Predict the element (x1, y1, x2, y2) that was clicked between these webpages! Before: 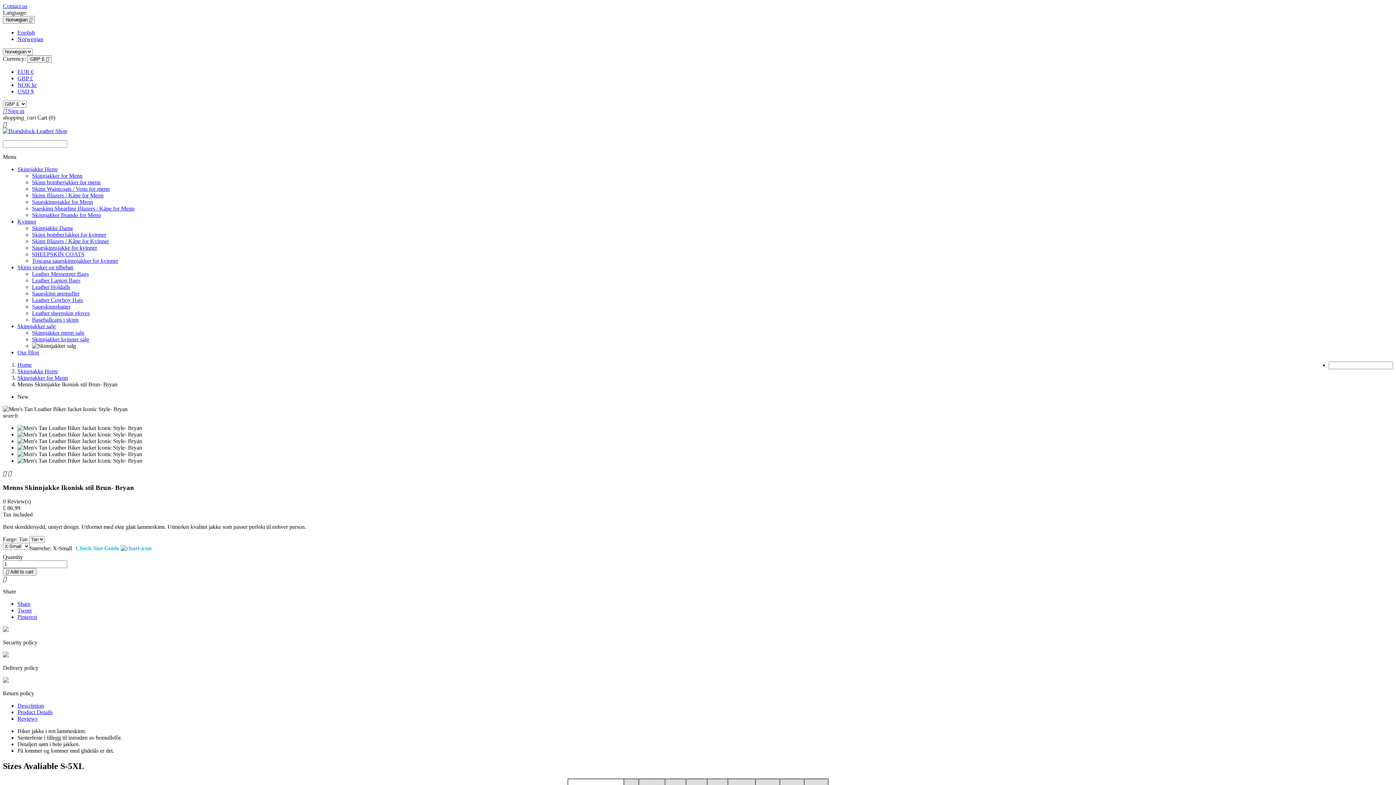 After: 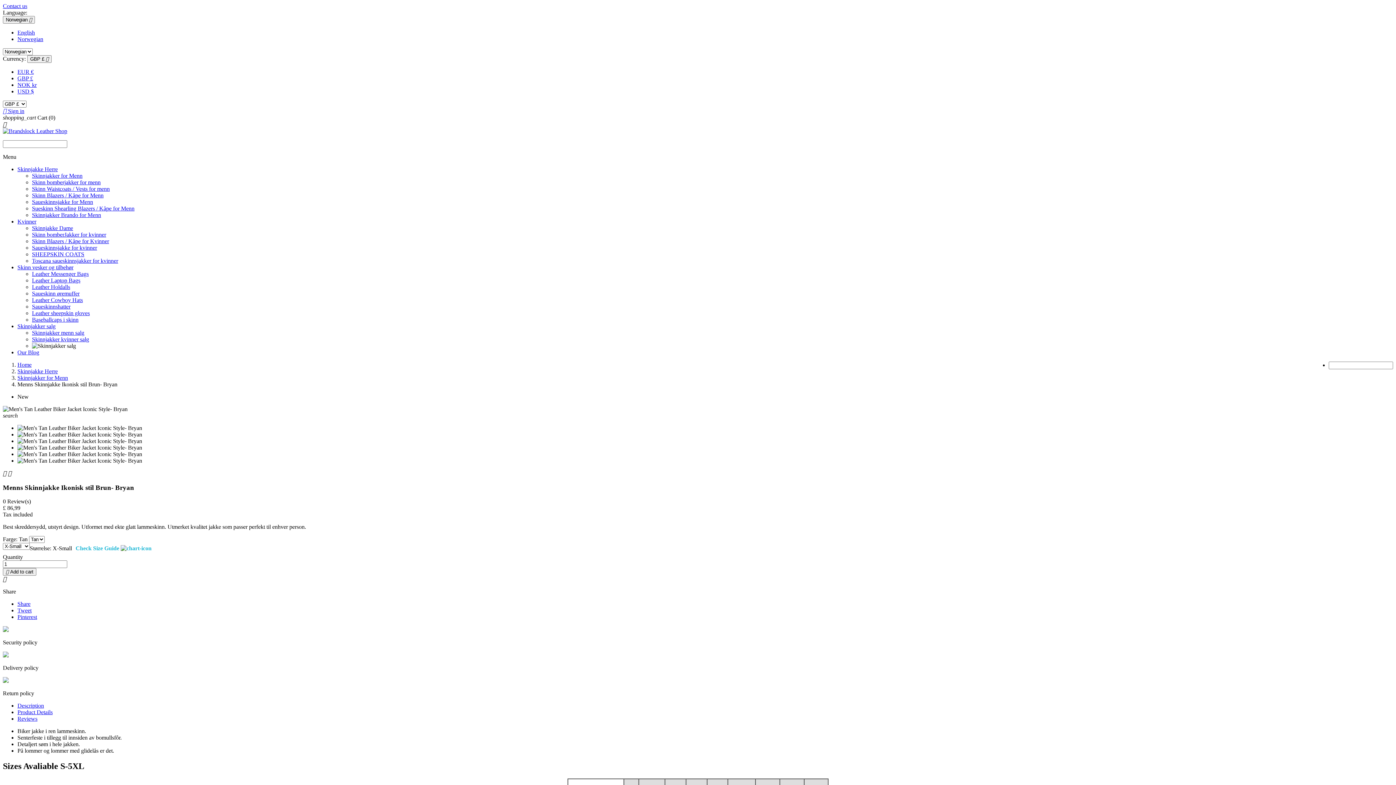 Action: label: EUR € bbox: (17, 68, 33, 74)